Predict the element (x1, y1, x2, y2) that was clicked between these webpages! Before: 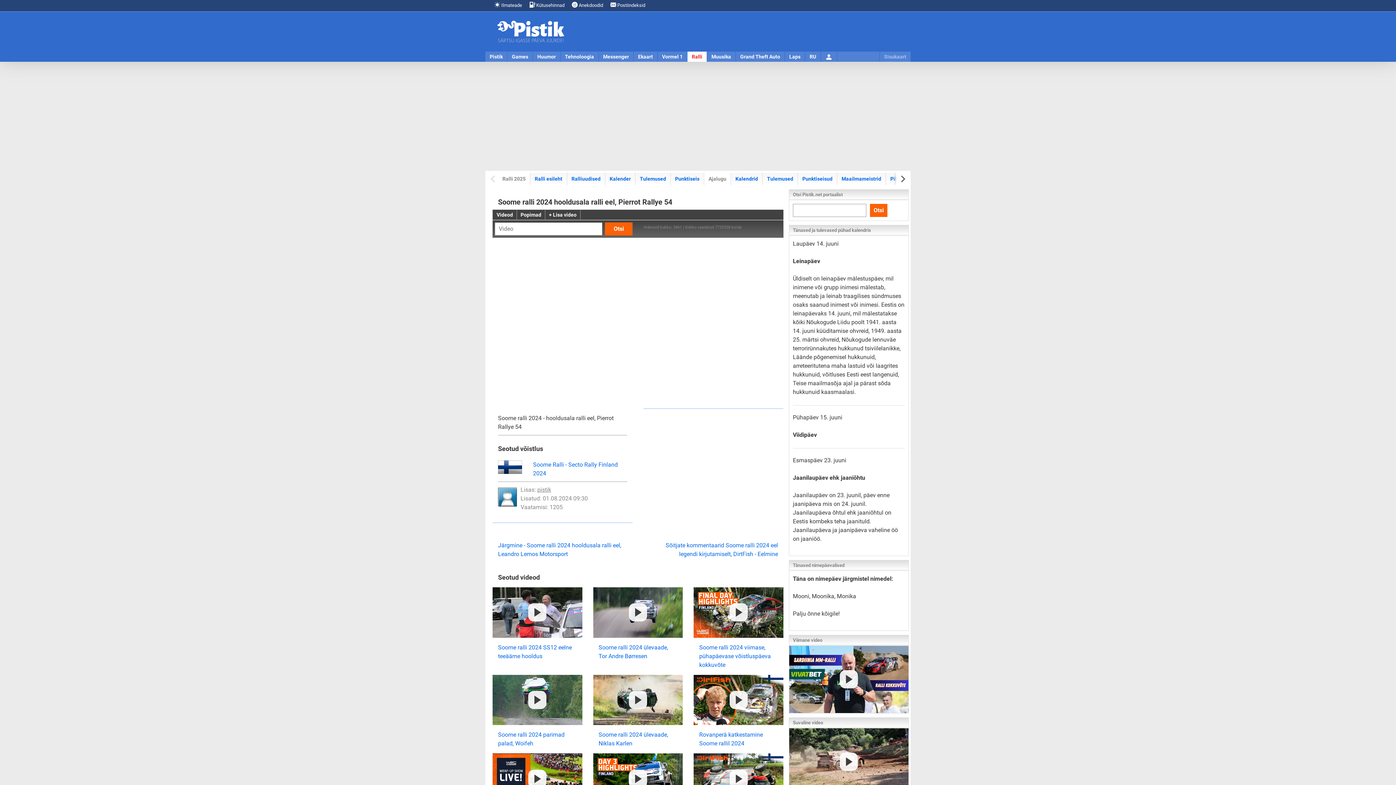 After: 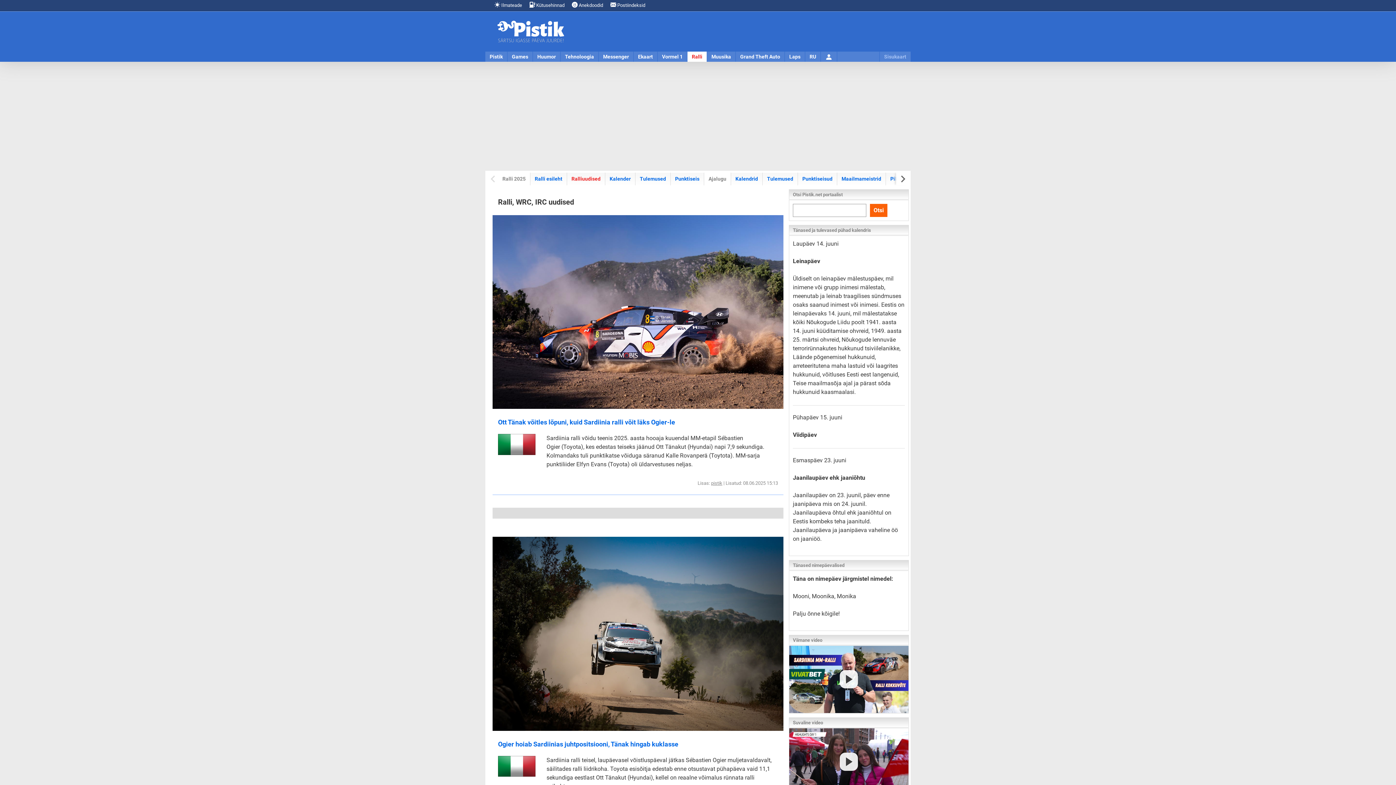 Action: bbox: (567, 172, 605, 185) label: Ralliuudised